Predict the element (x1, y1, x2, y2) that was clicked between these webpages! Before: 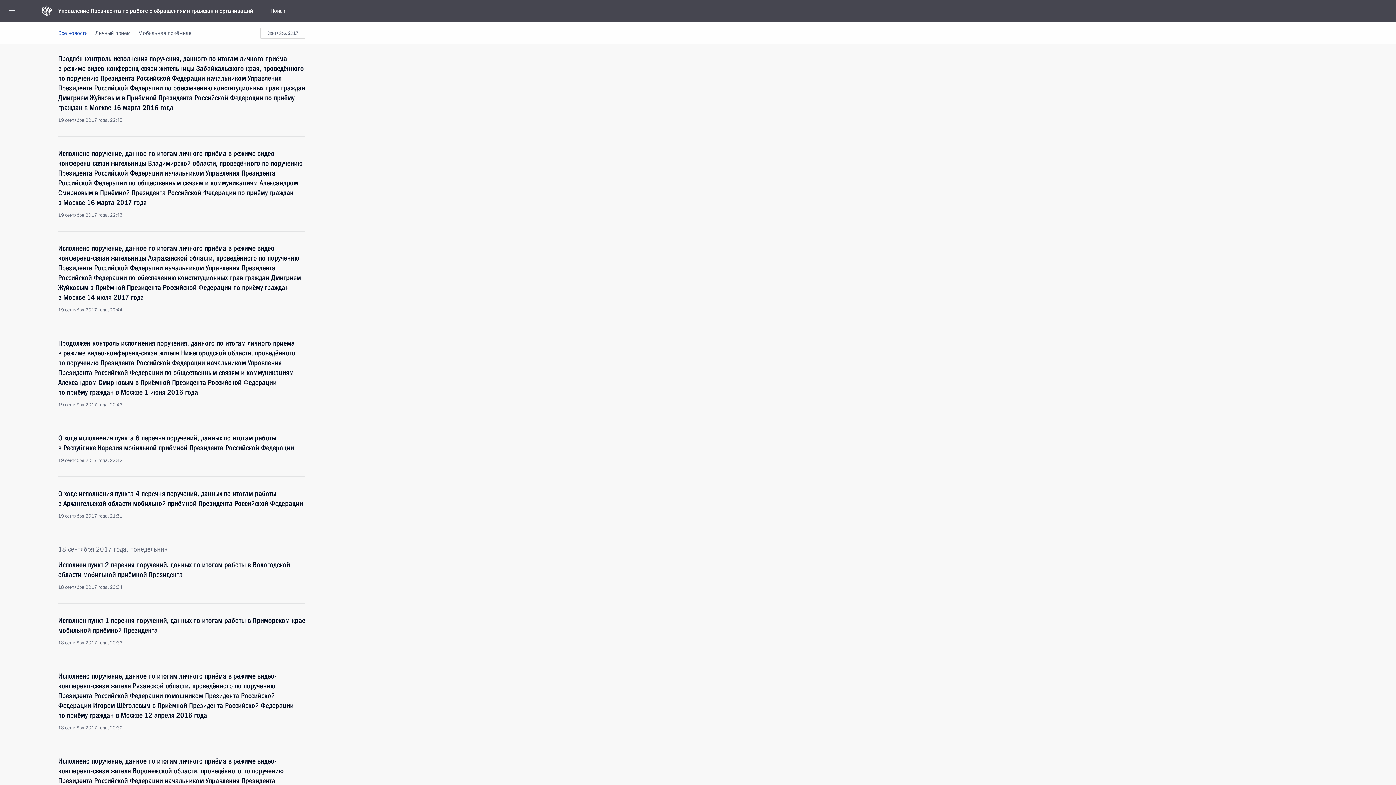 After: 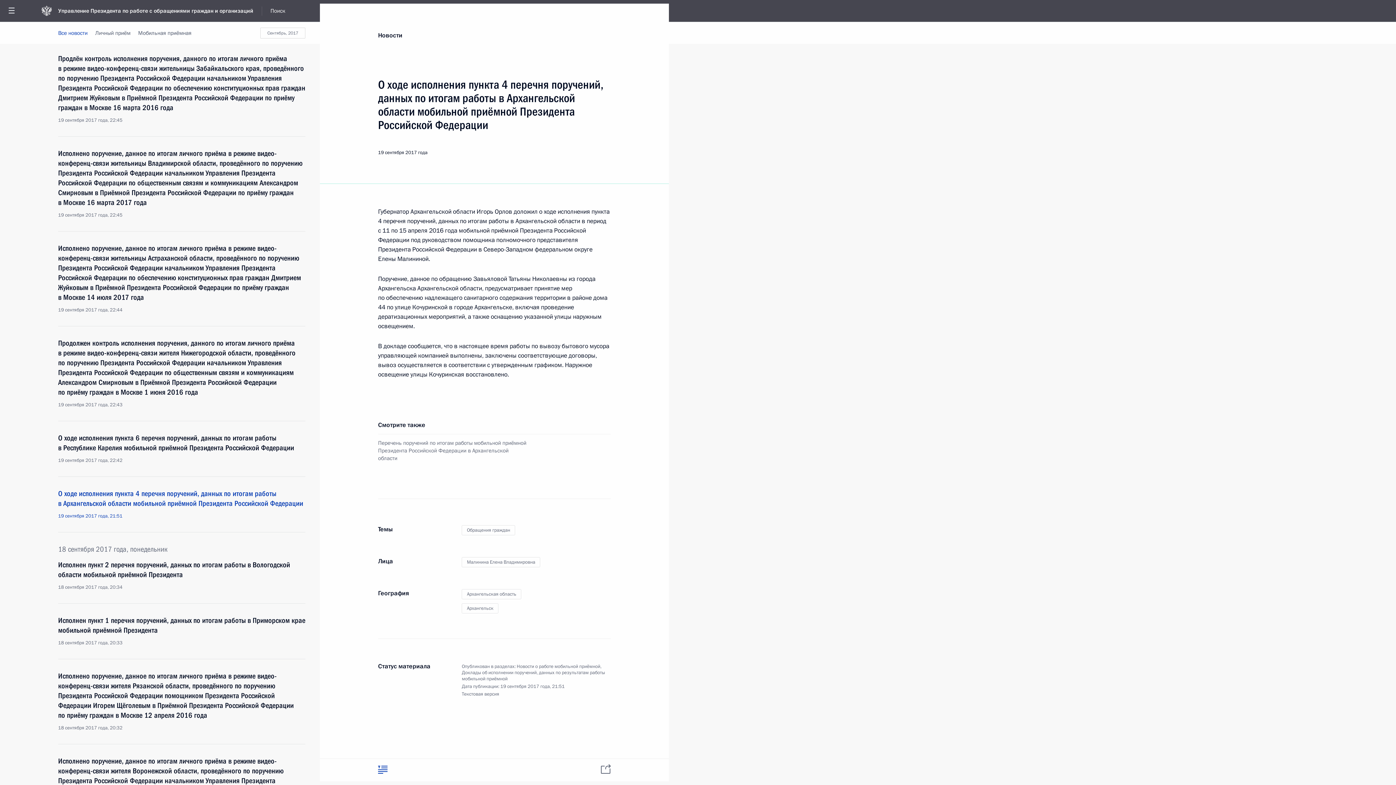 Action: bbox: (58, 489, 305, 519) label: О ходе исполнения пункта 4 перечня поручений, данных по итогам работы в Архангельской области мобильной приёмной Президента Российской Федерации
19 сентября 2017 года, 21:51